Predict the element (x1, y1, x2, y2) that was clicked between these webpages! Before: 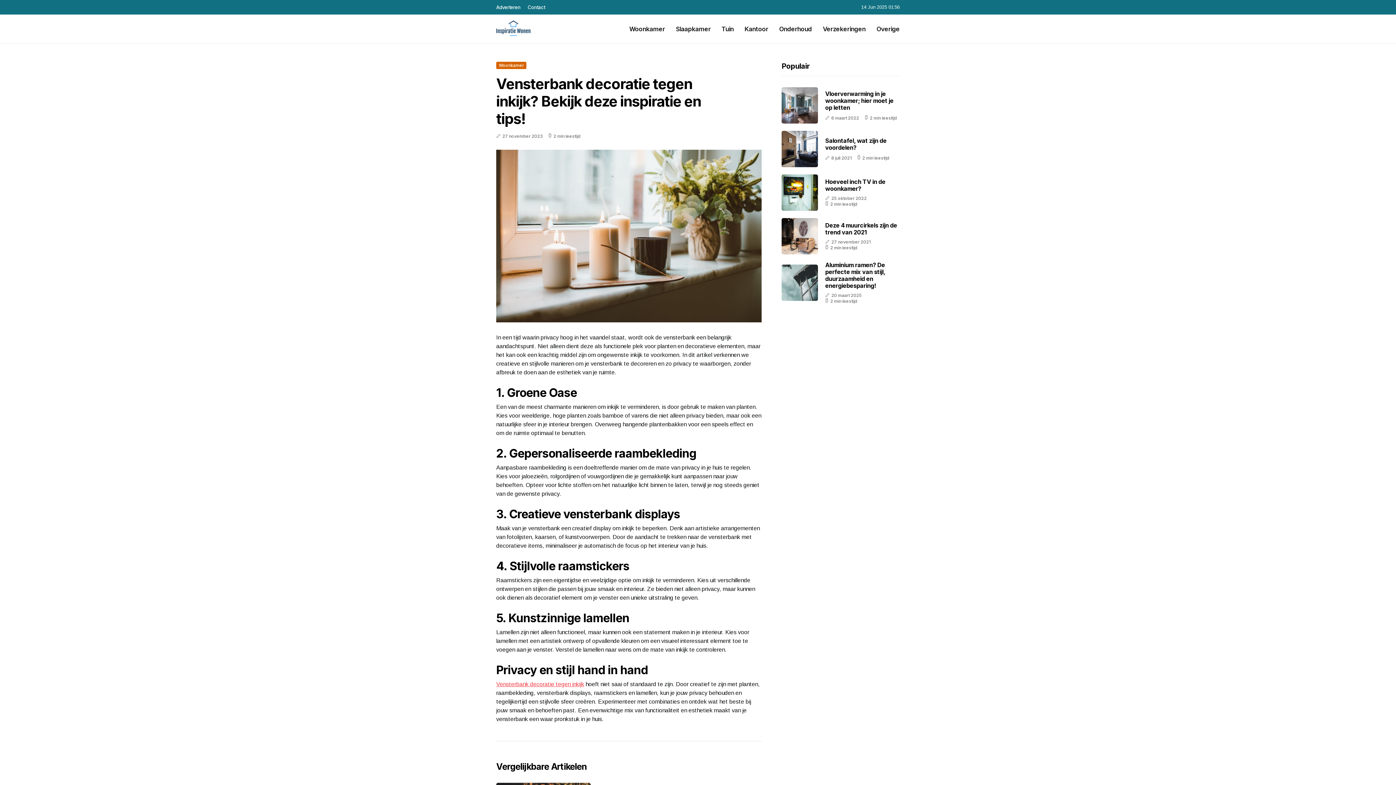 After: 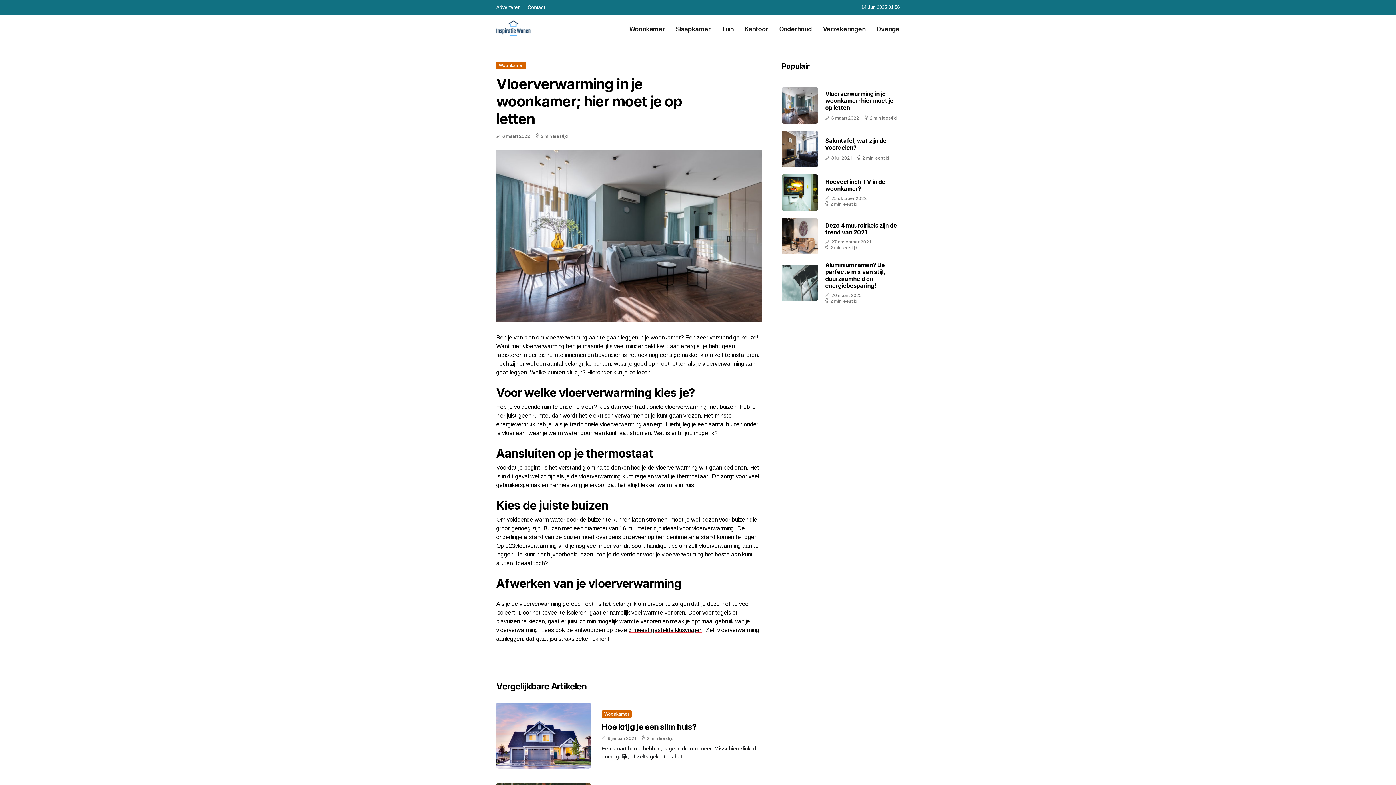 Action: bbox: (781, 87, 818, 123)